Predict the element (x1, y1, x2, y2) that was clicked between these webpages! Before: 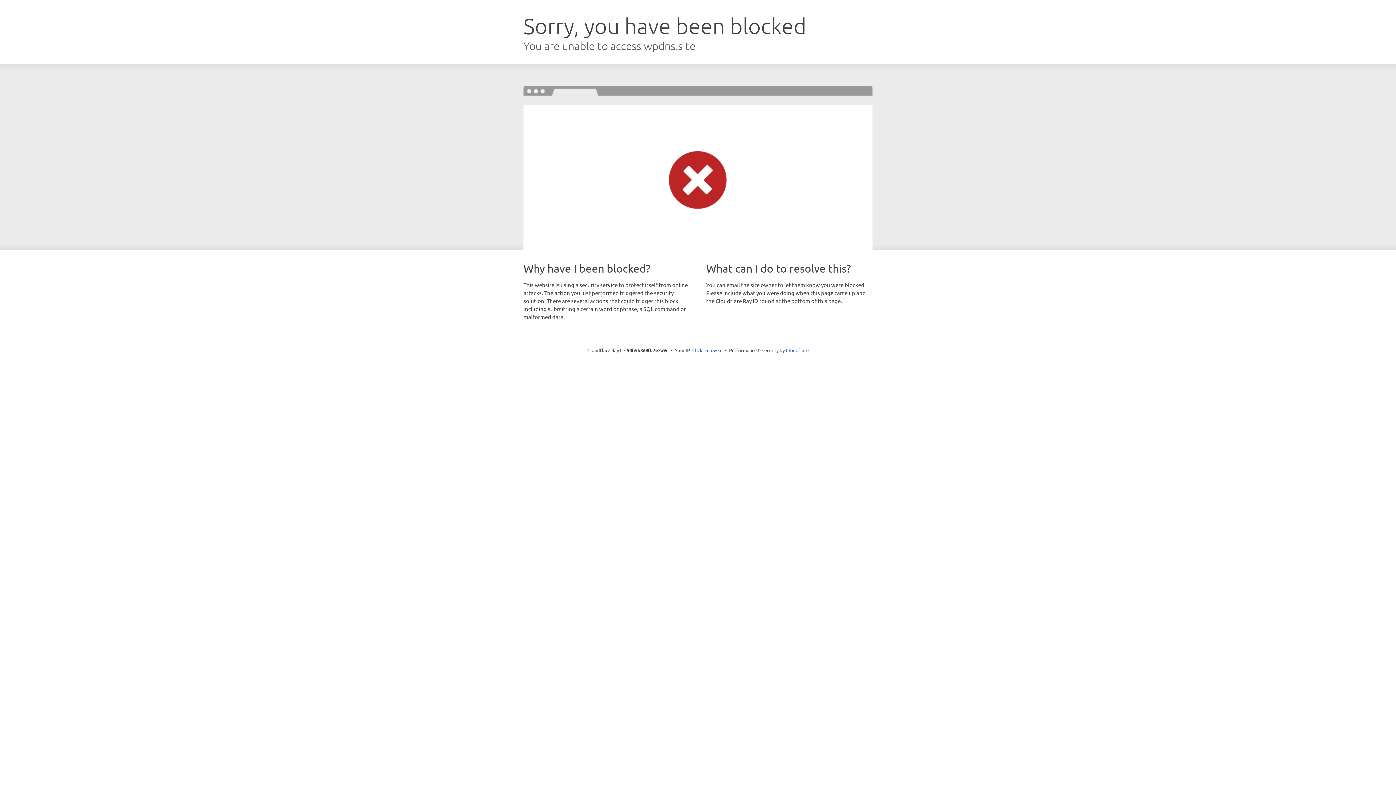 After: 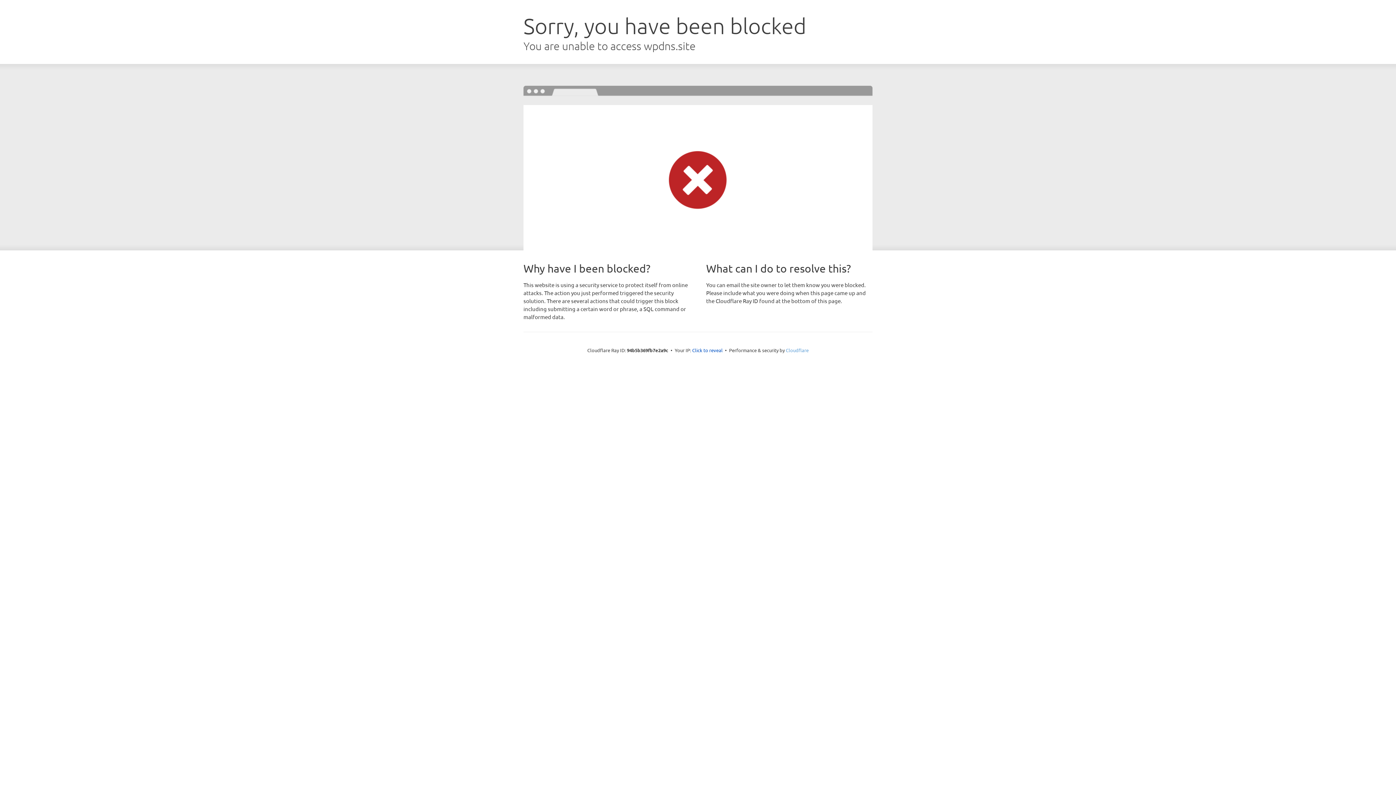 Action: bbox: (786, 347, 808, 353) label: Cloudflare